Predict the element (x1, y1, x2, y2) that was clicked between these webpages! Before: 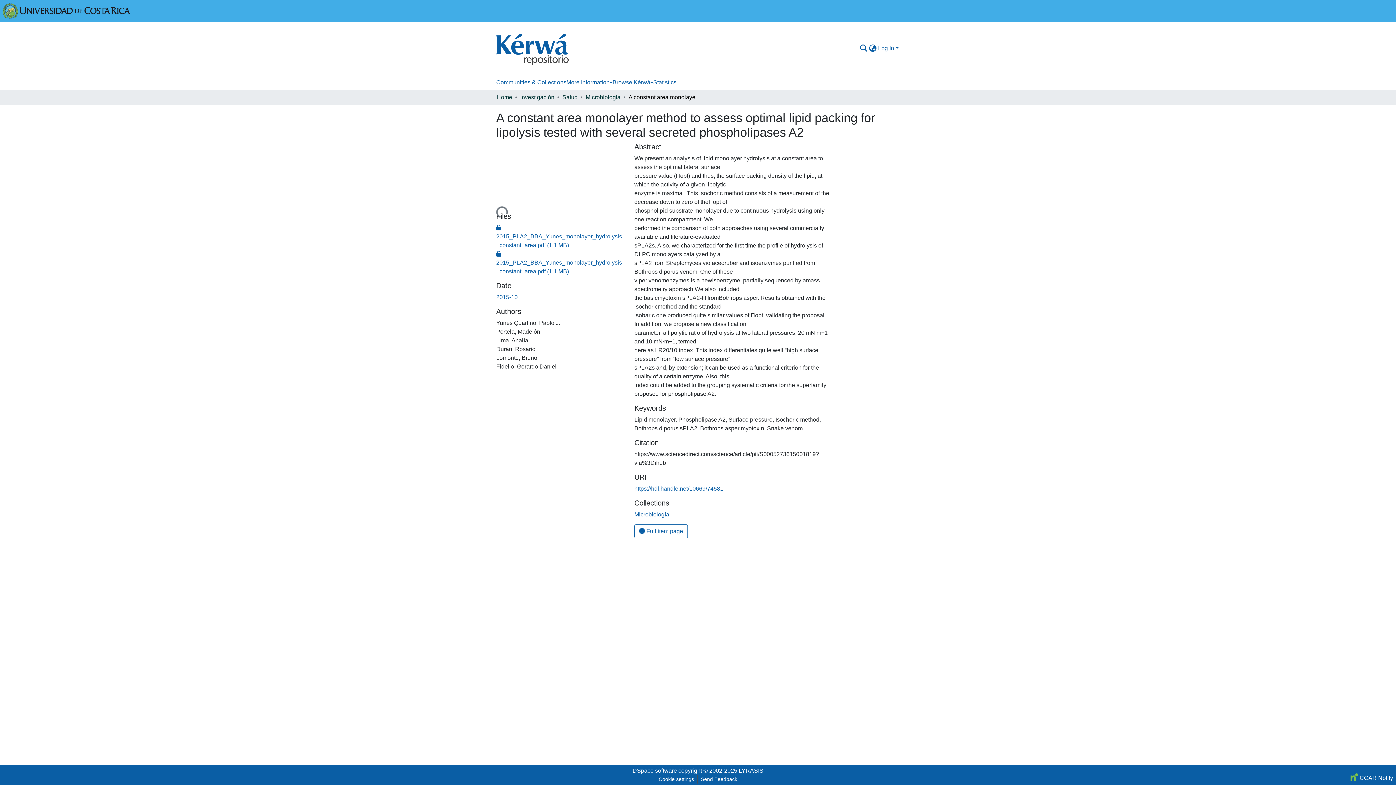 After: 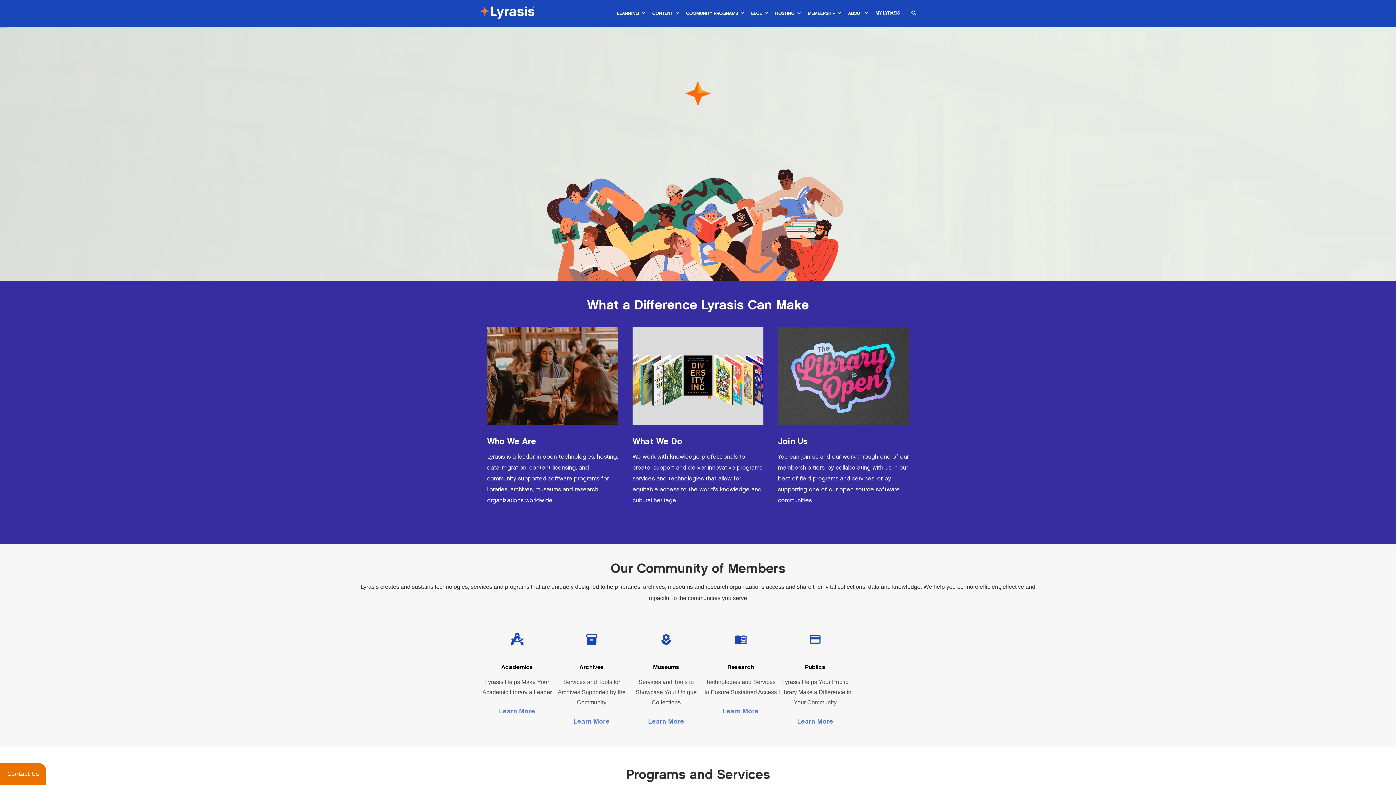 Action: label: LYRASIS bbox: (738, 768, 763, 774)